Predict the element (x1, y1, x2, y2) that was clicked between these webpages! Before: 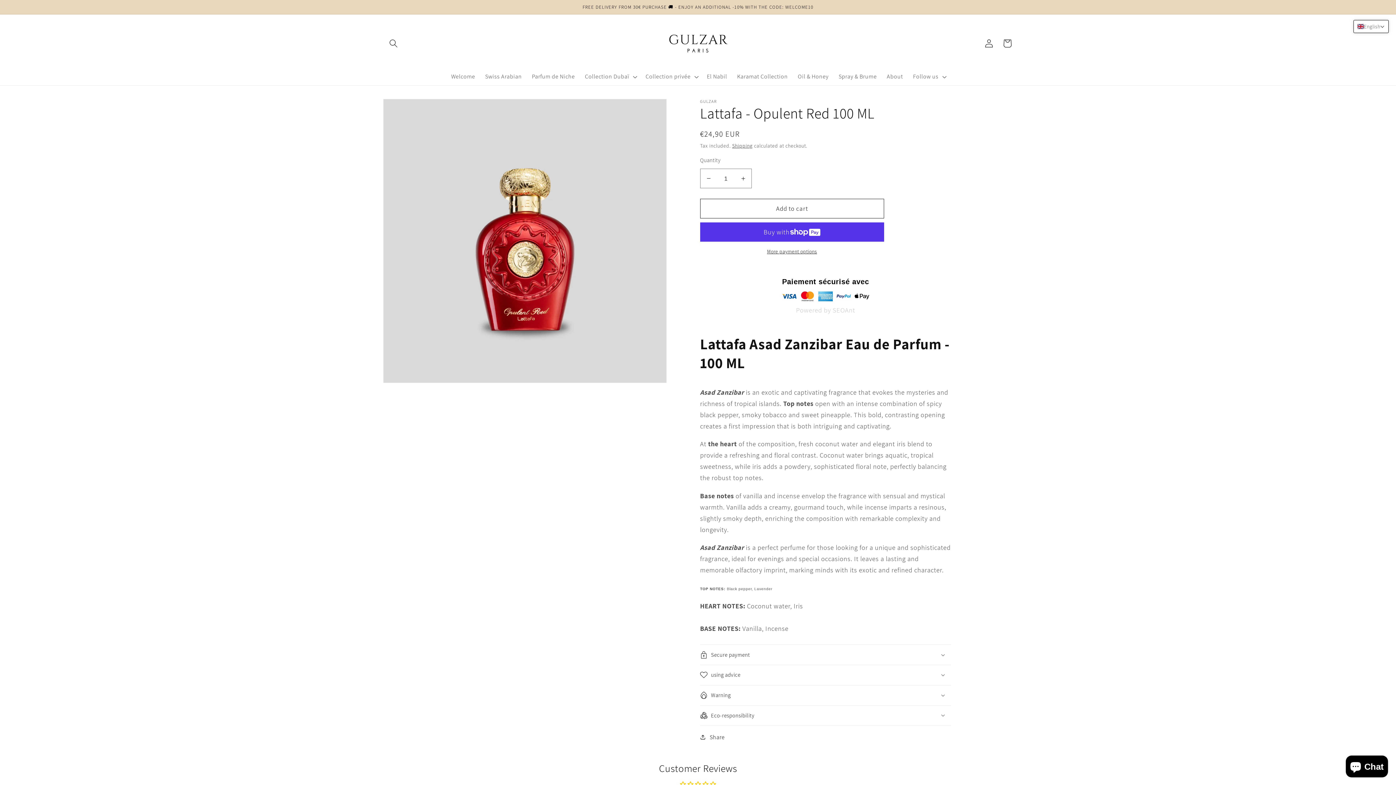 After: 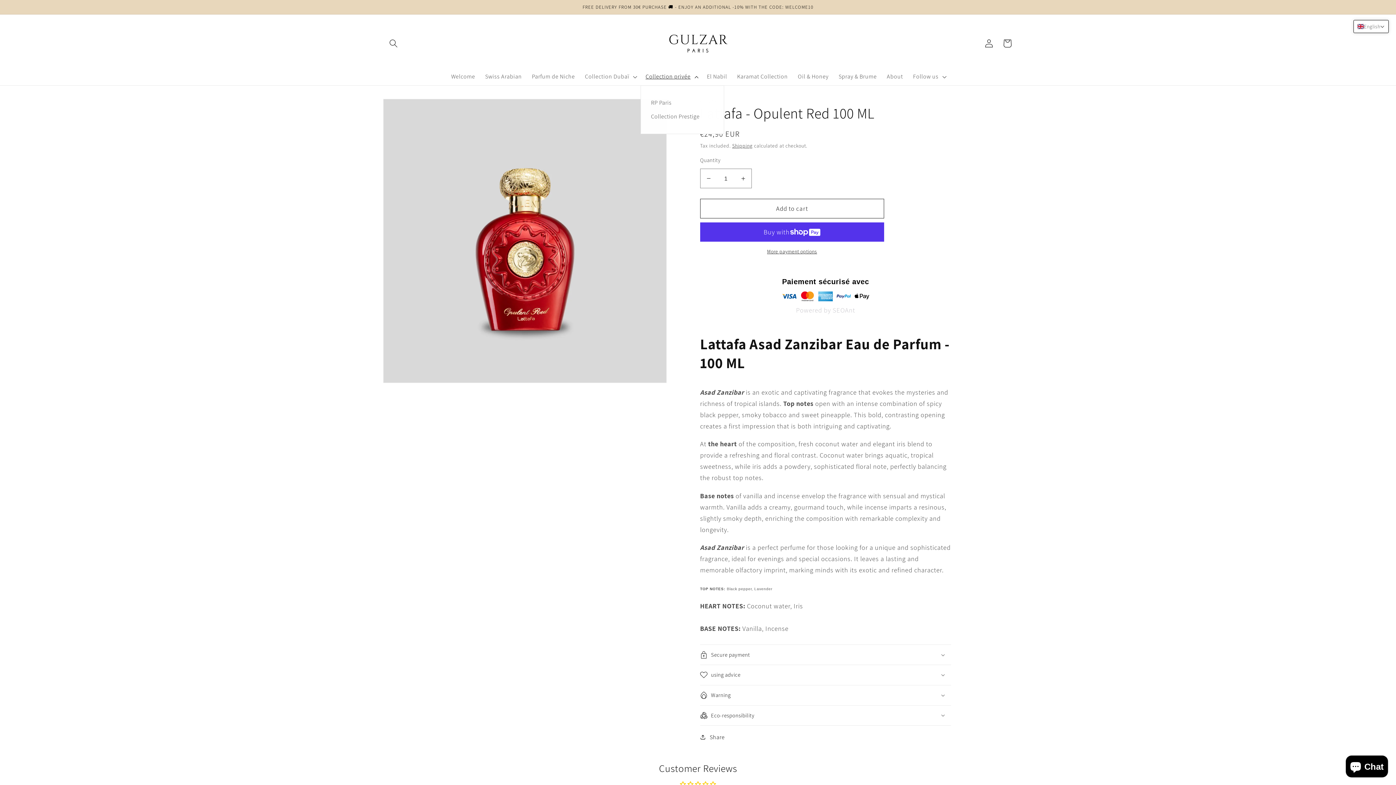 Action: label: Collection privée bbox: (640, 68, 702, 85)